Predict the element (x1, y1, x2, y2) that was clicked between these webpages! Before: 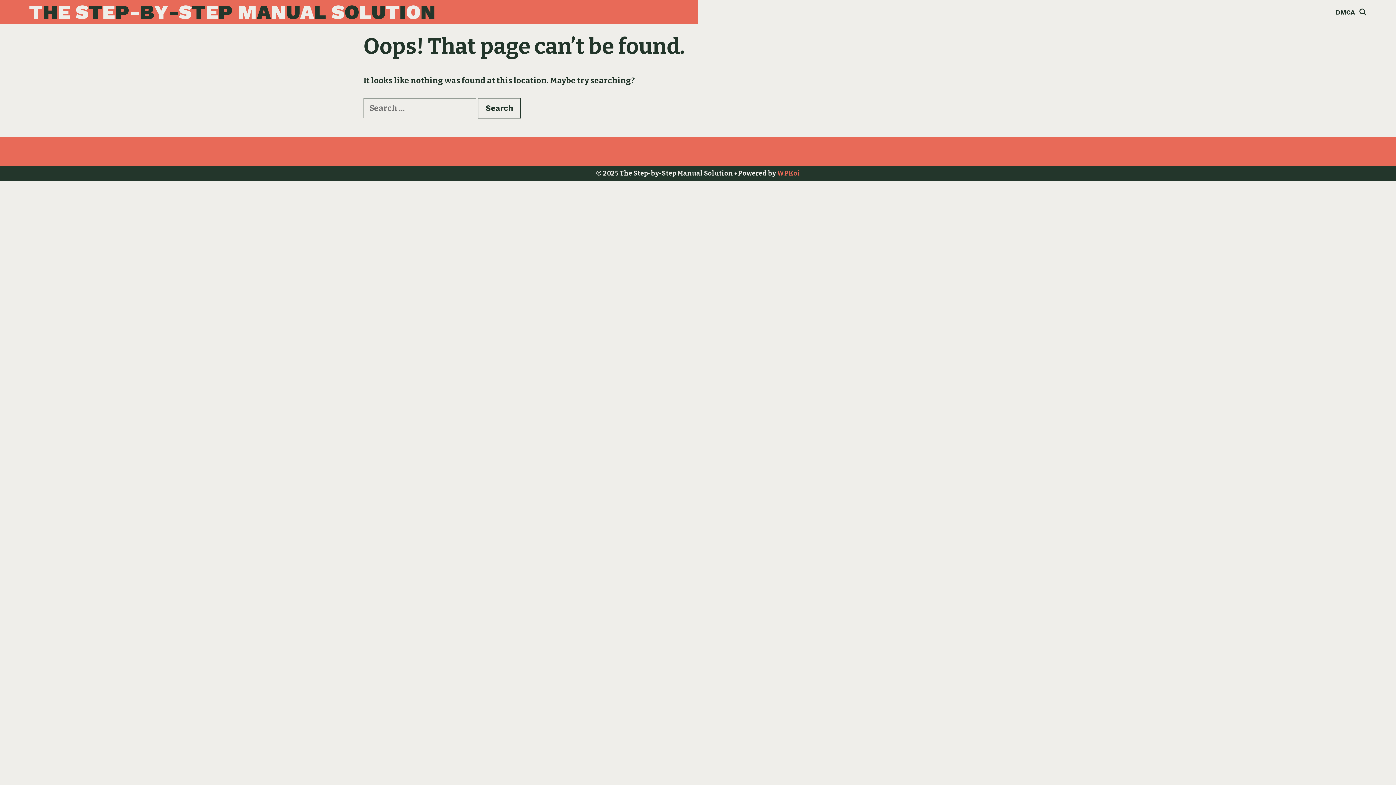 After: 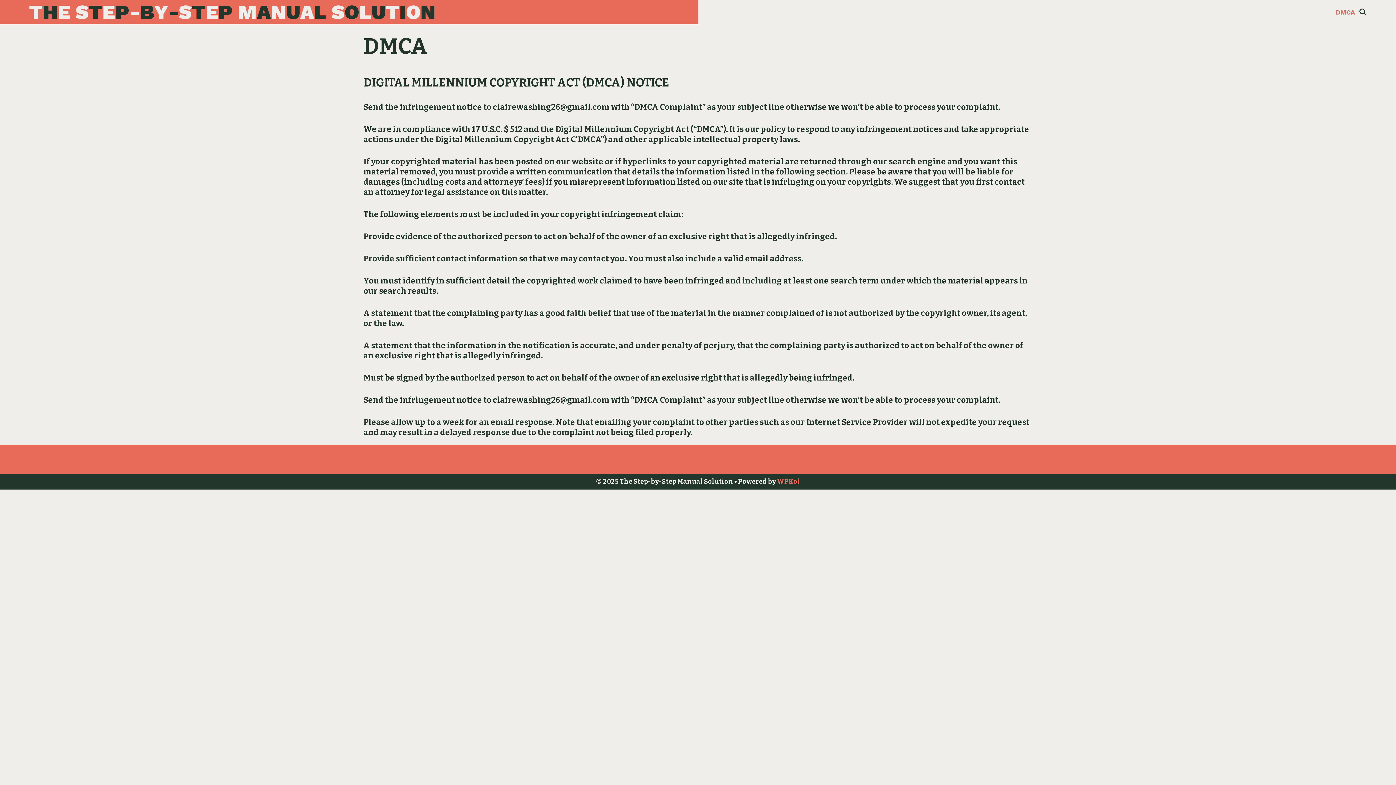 Action: label: DMCA bbox: (1334, 0, 1357, 24)